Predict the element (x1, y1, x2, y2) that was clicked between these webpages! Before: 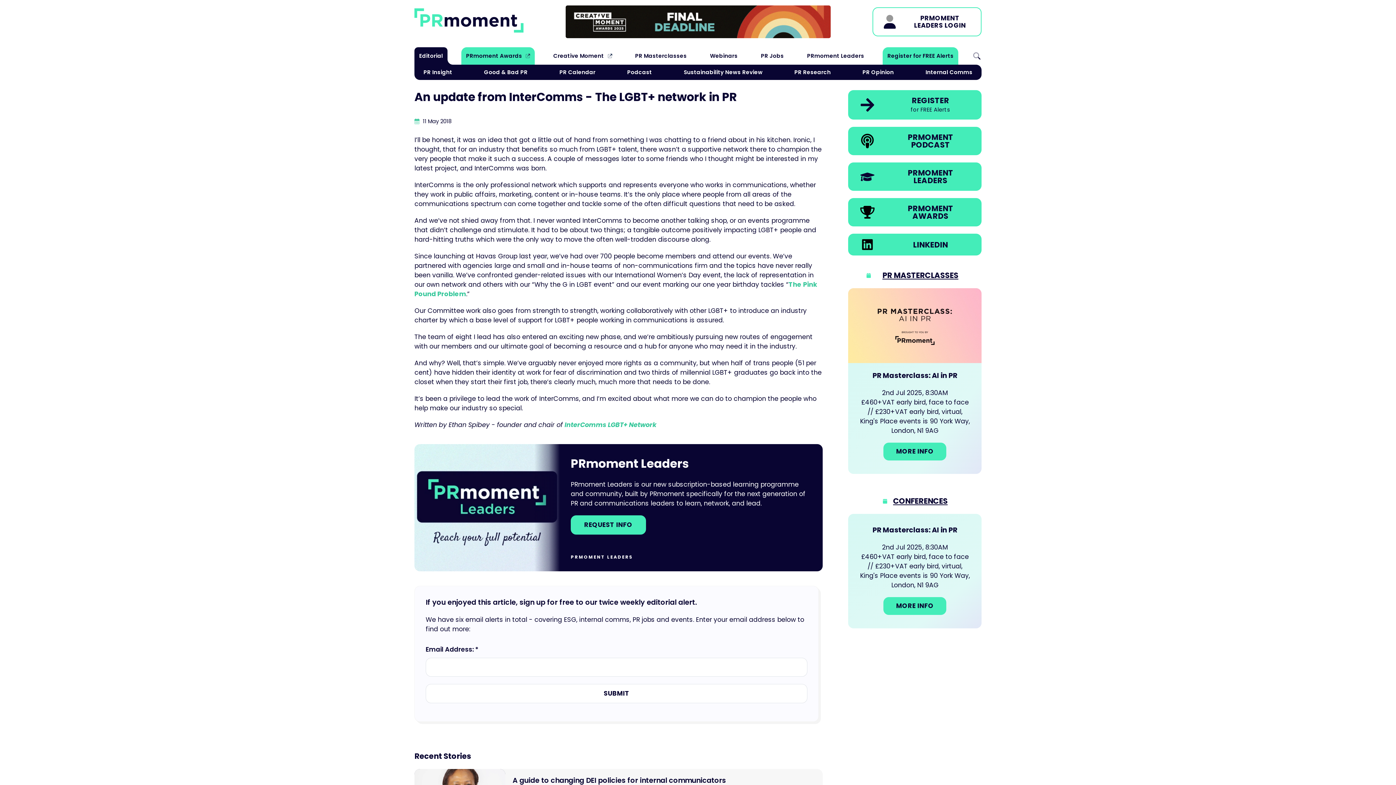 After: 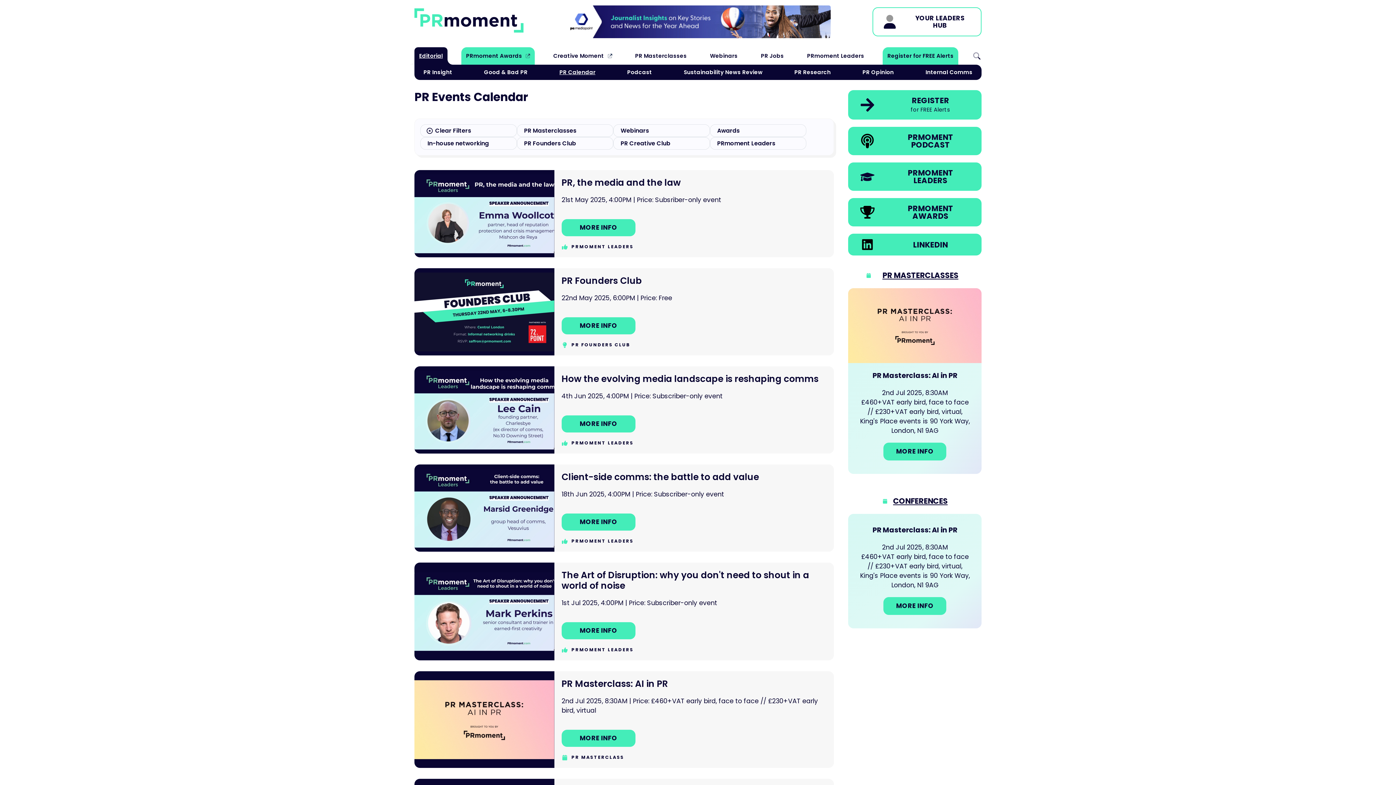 Action: label: PR Calendar bbox: (555, 68, 599, 76)